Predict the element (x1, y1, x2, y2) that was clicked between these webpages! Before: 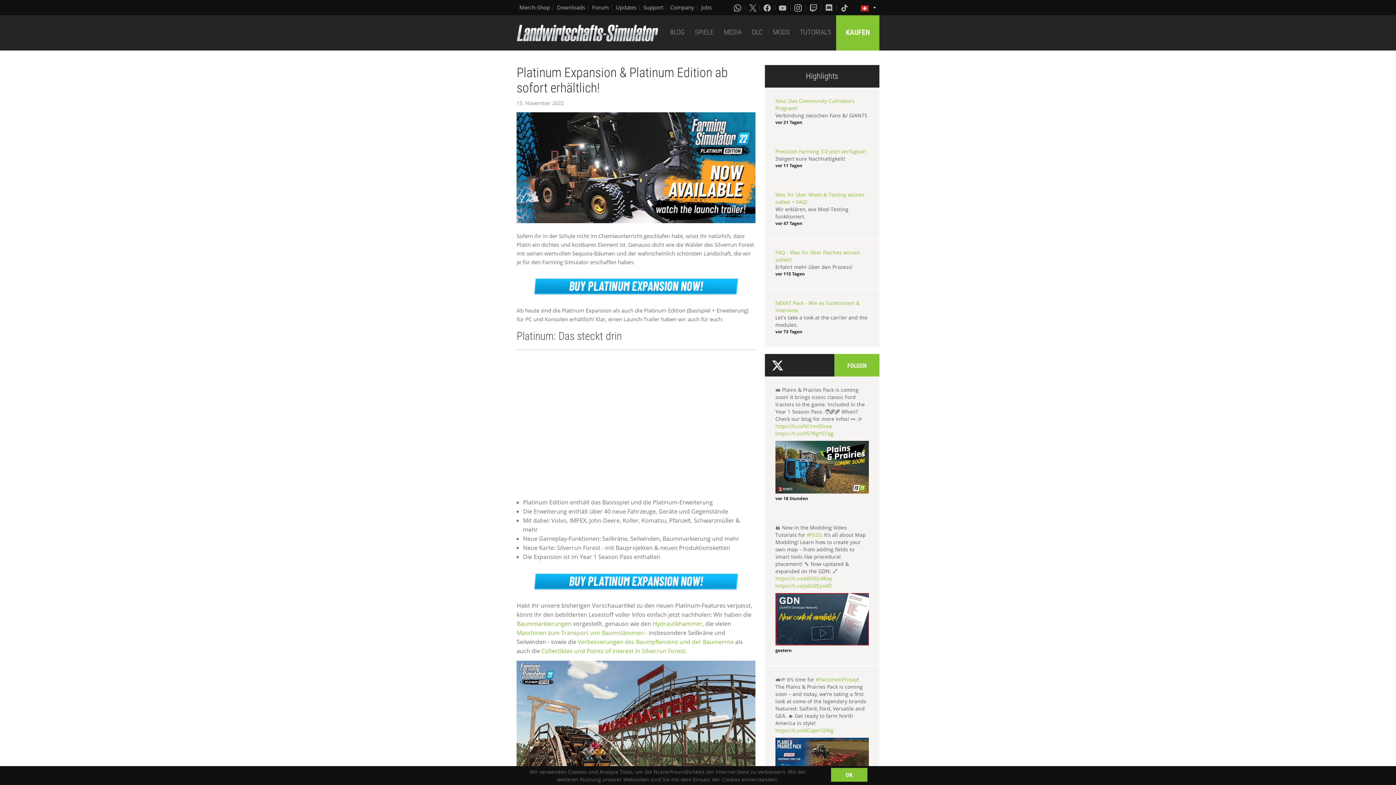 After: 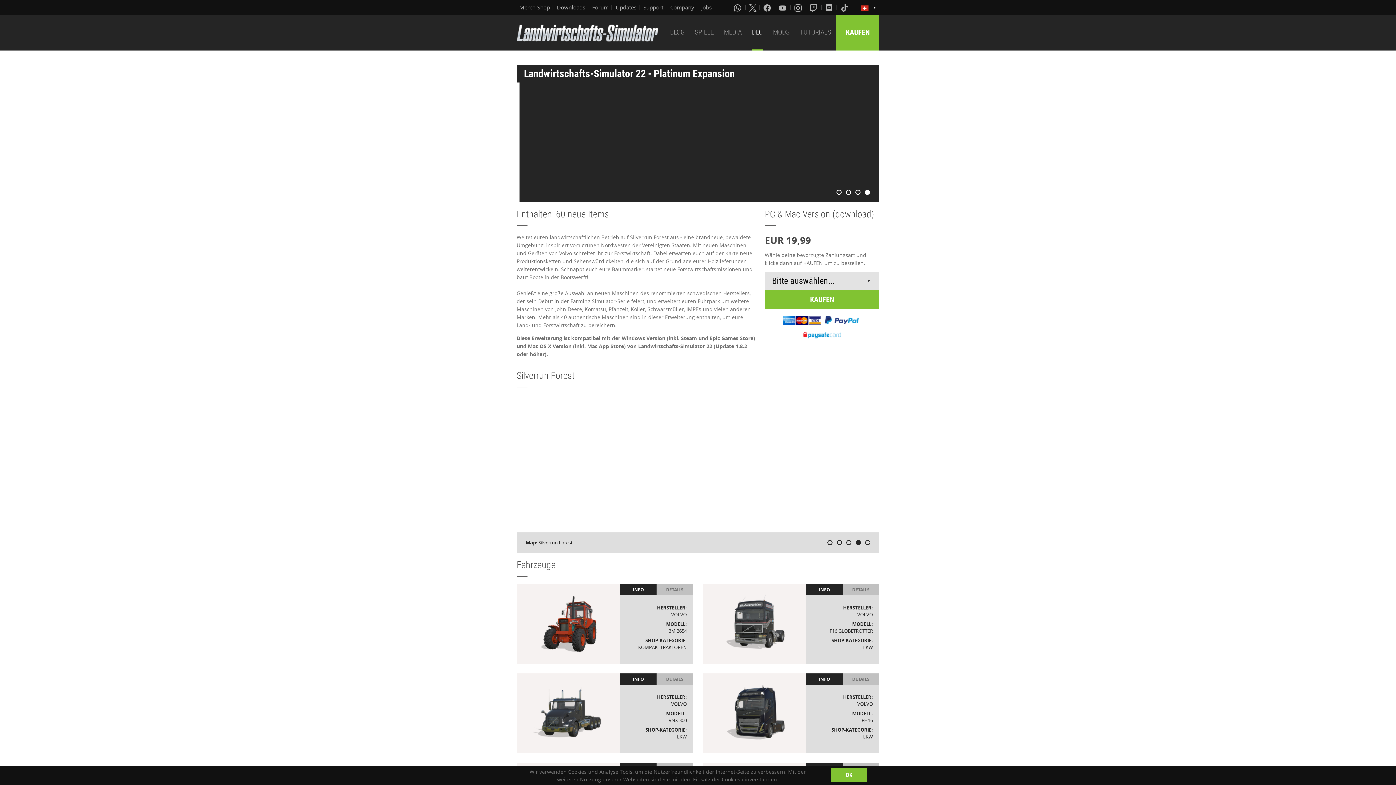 Action: bbox: (516, 281, 755, 289)